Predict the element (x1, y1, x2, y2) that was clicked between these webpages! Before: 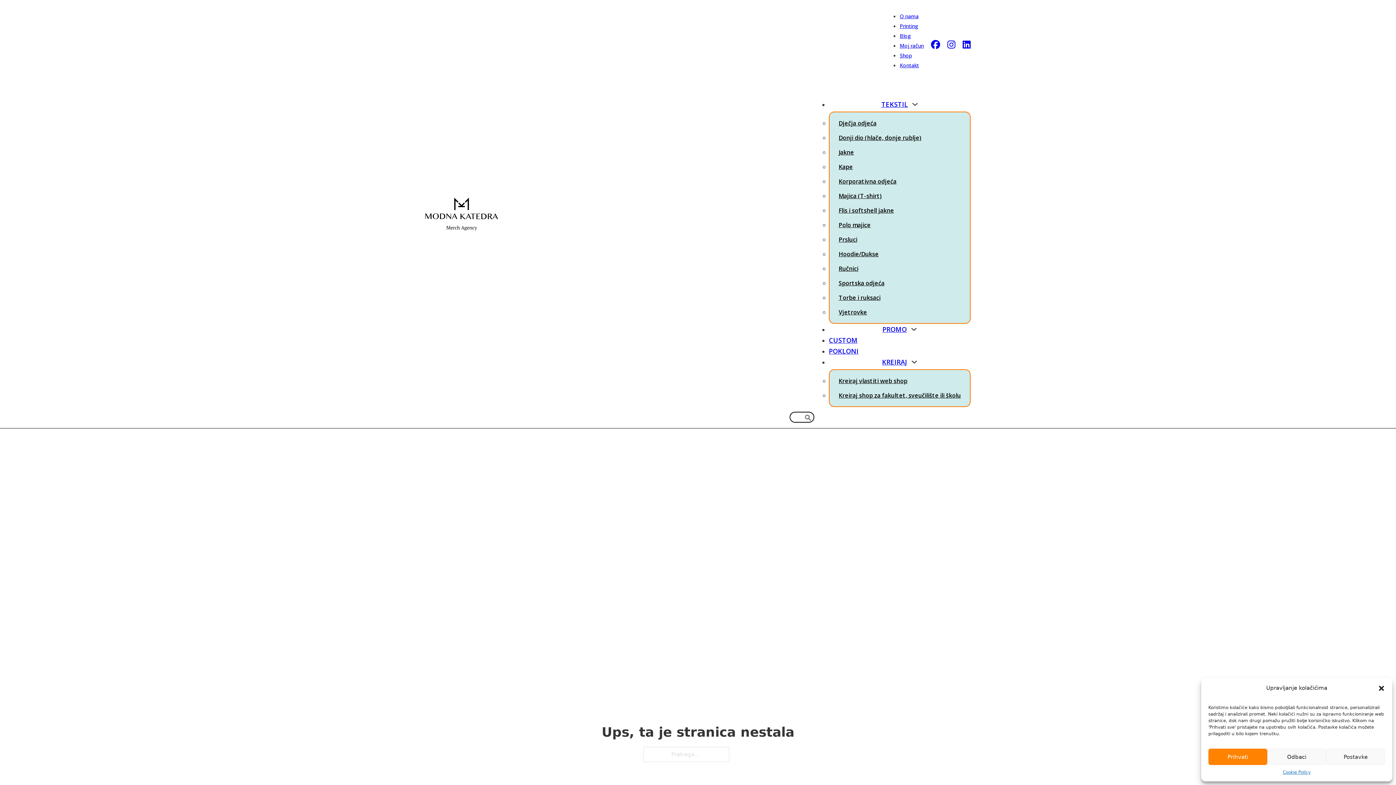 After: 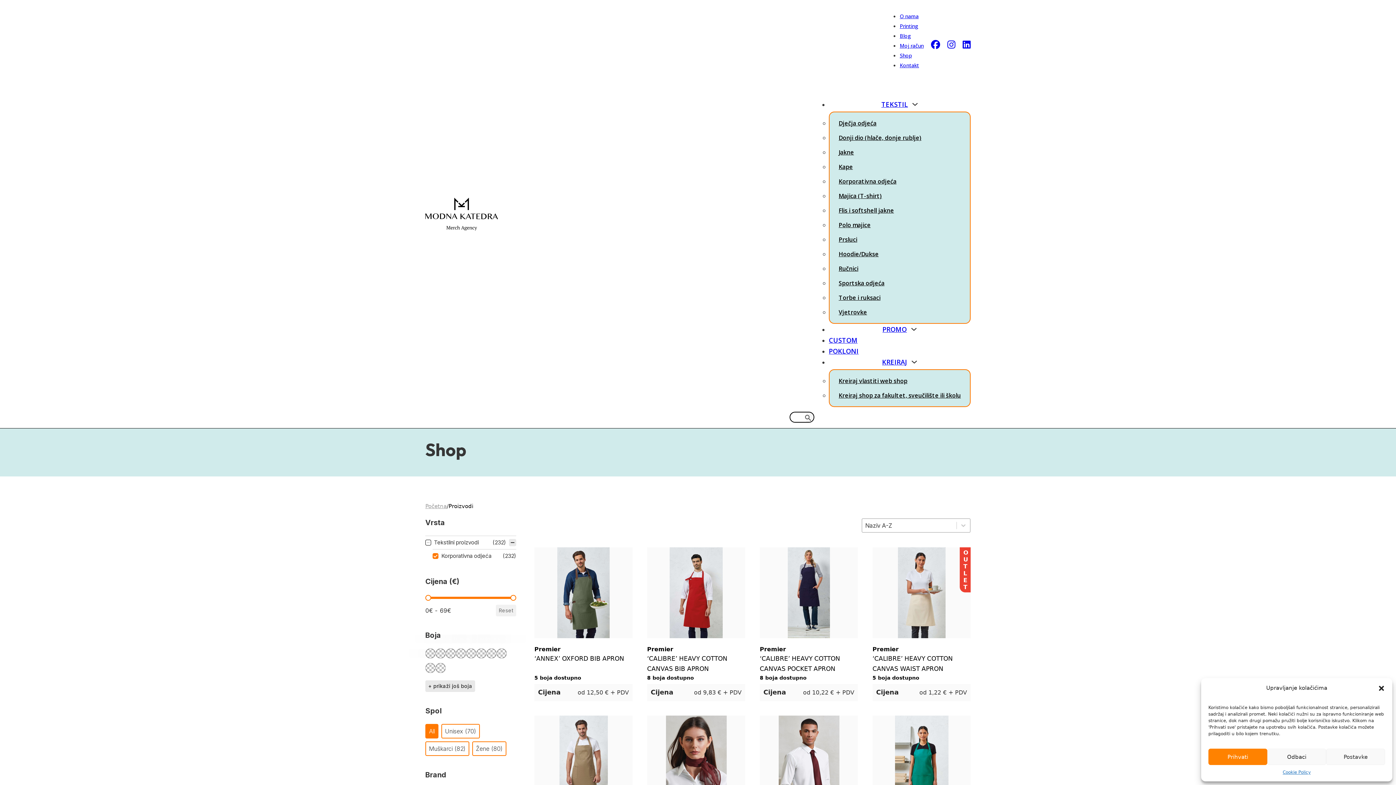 Action: label: Korporativna odjeća bbox: (829, 177, 905, 185)